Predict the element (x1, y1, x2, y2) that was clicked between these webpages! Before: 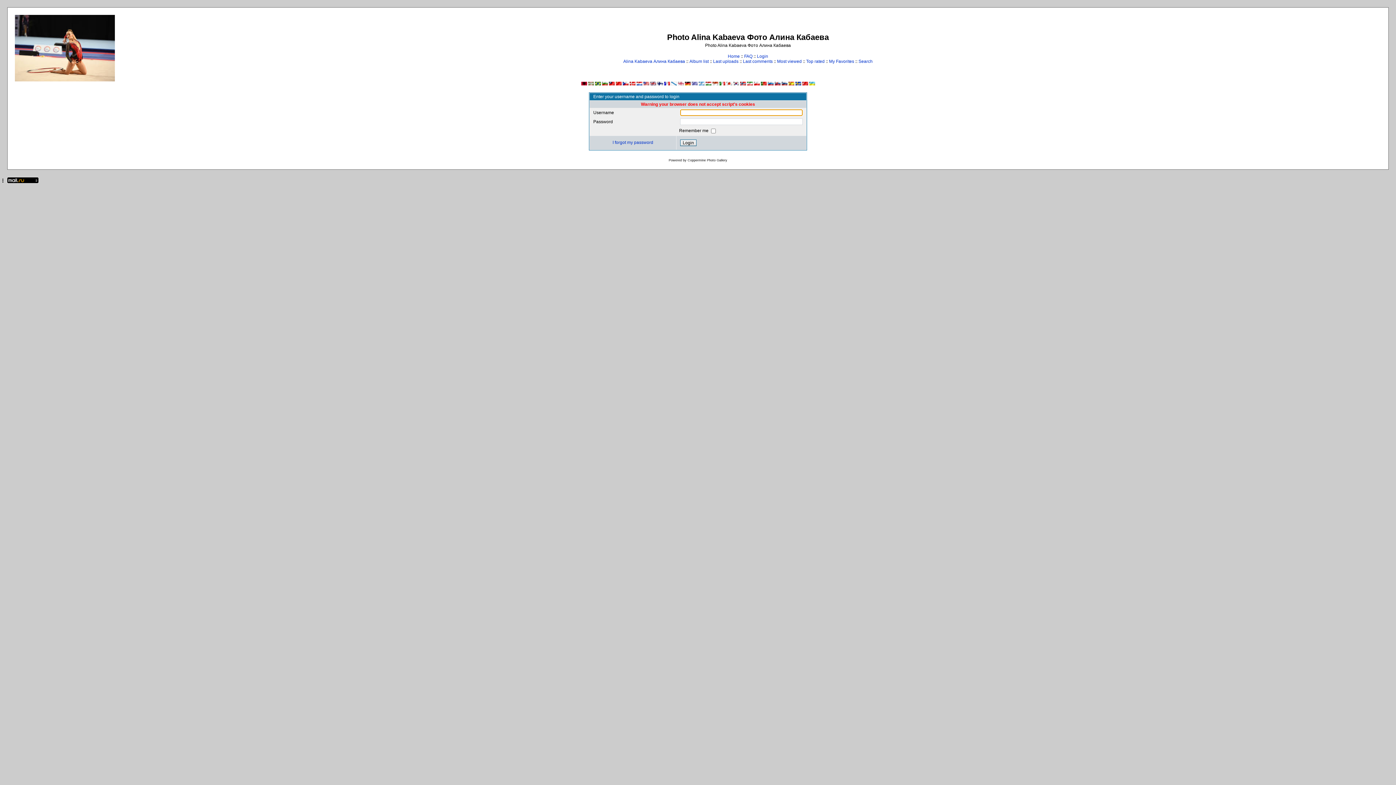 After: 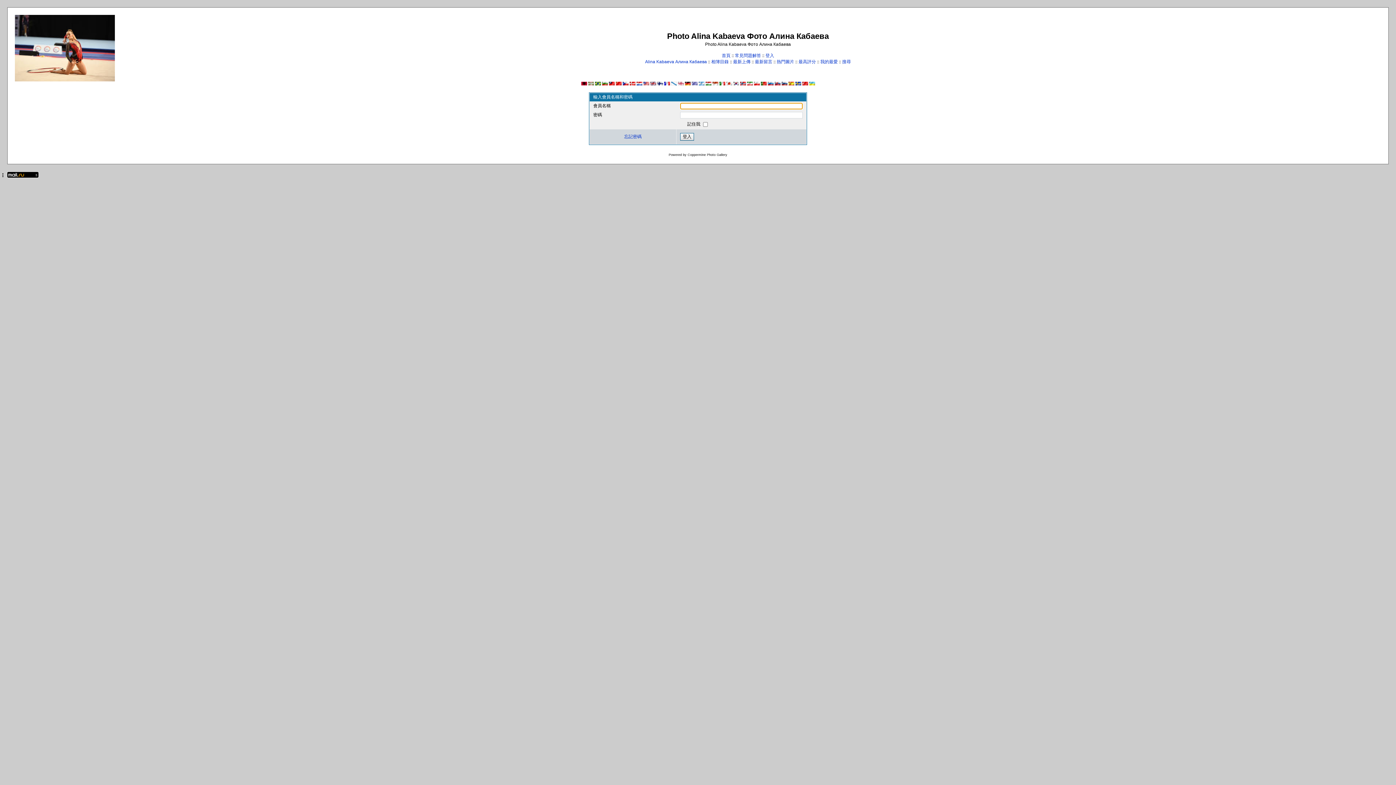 Action: bbox: (608, 81, 614, 86)